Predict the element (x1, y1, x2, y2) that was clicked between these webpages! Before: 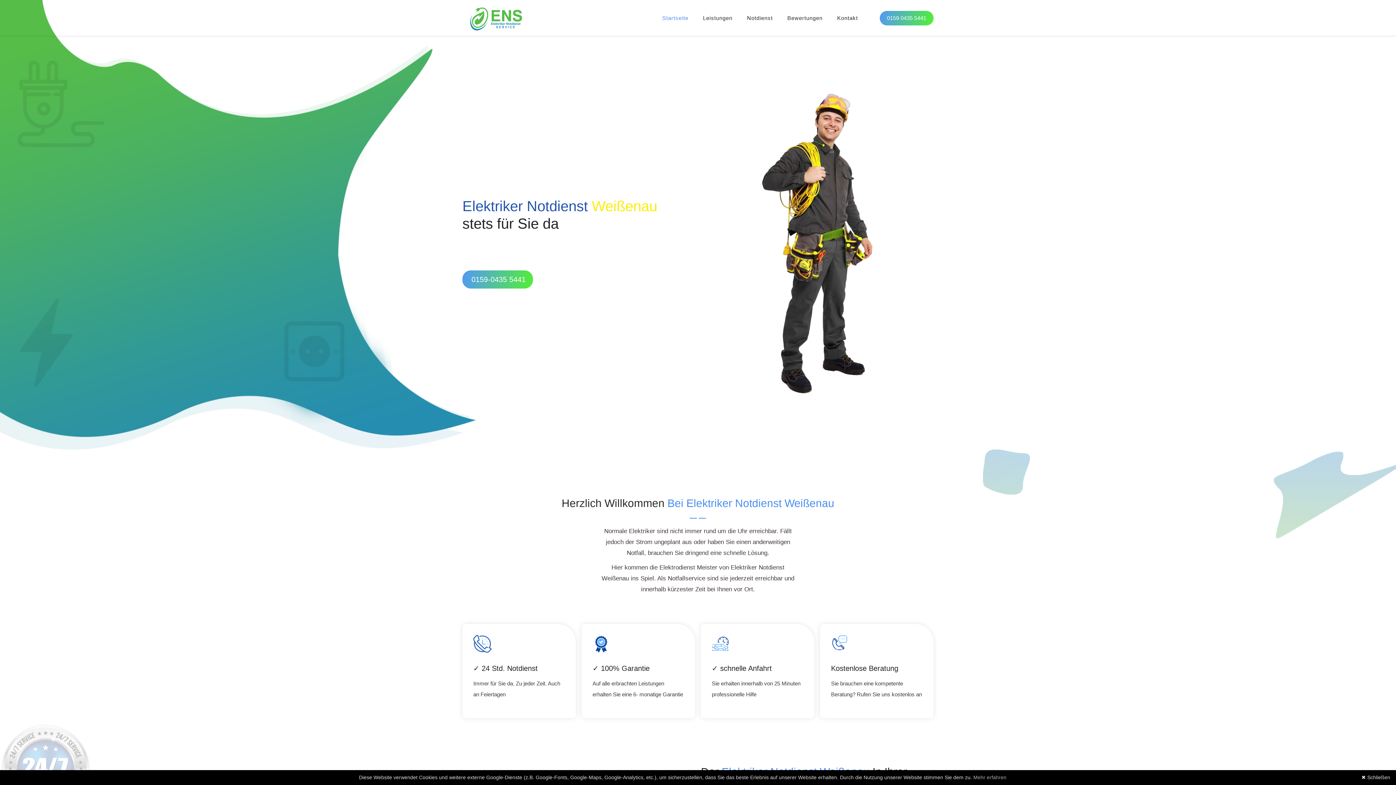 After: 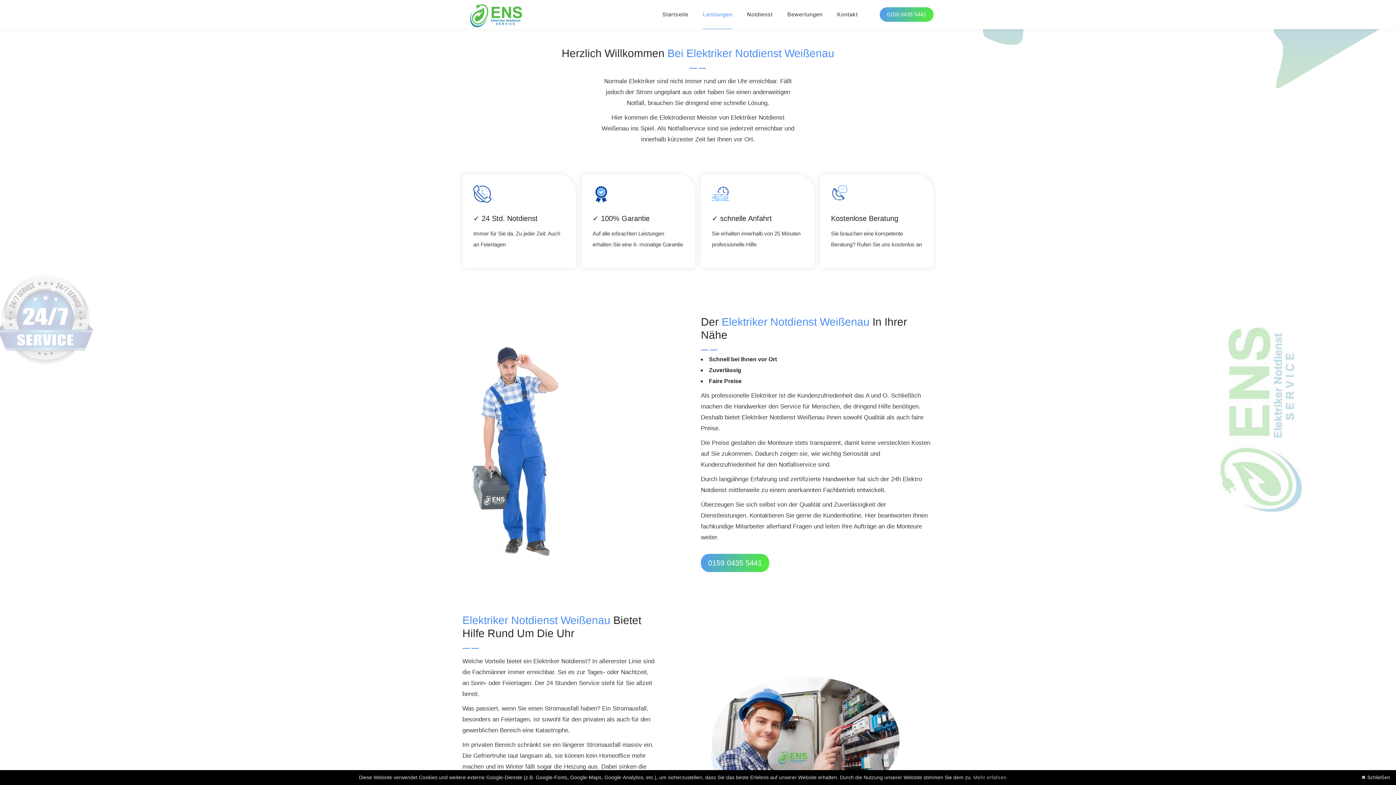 Action: label: Leistungen bbox: (703, 10, 732, 25)